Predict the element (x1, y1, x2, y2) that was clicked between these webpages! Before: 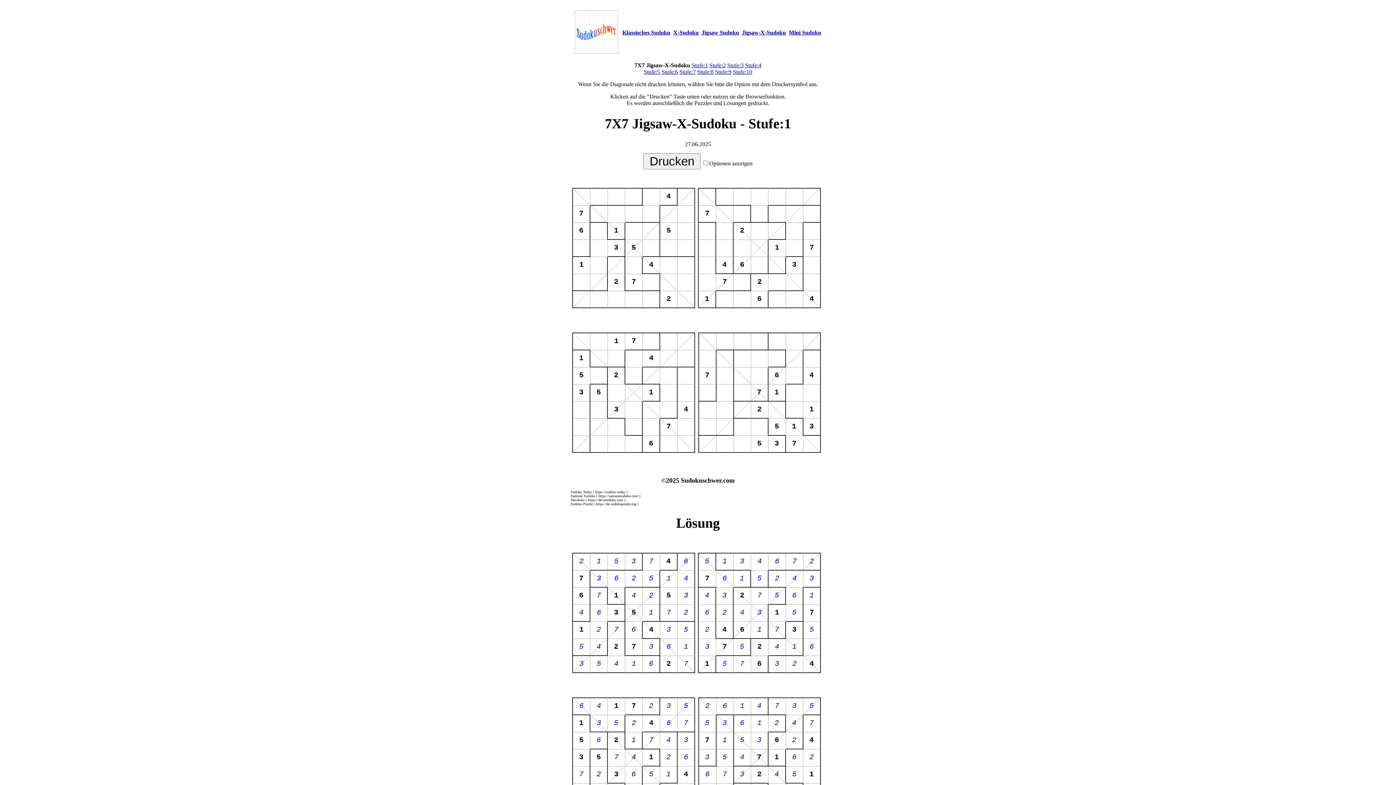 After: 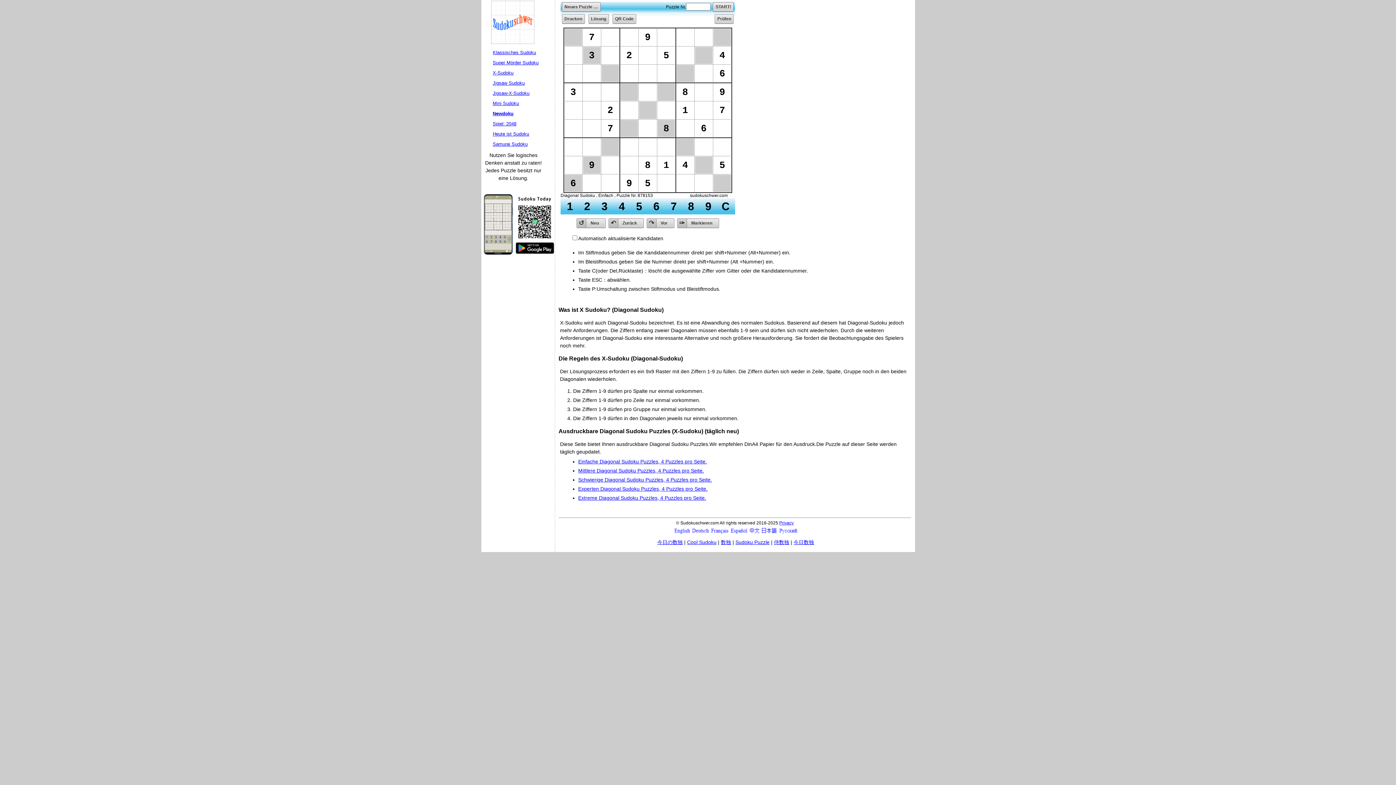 Action: bbox: (673, 29, 698, 35) label: X-Sudoku